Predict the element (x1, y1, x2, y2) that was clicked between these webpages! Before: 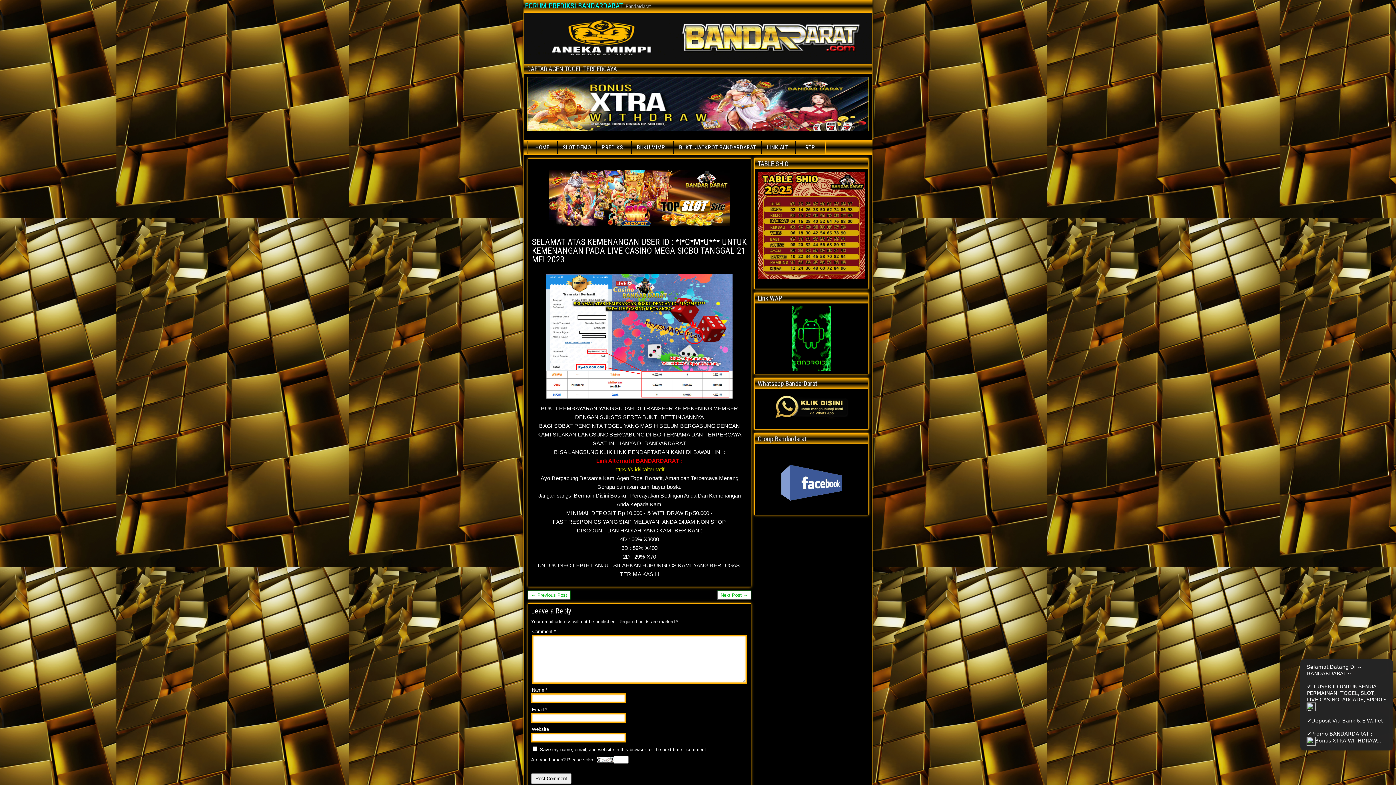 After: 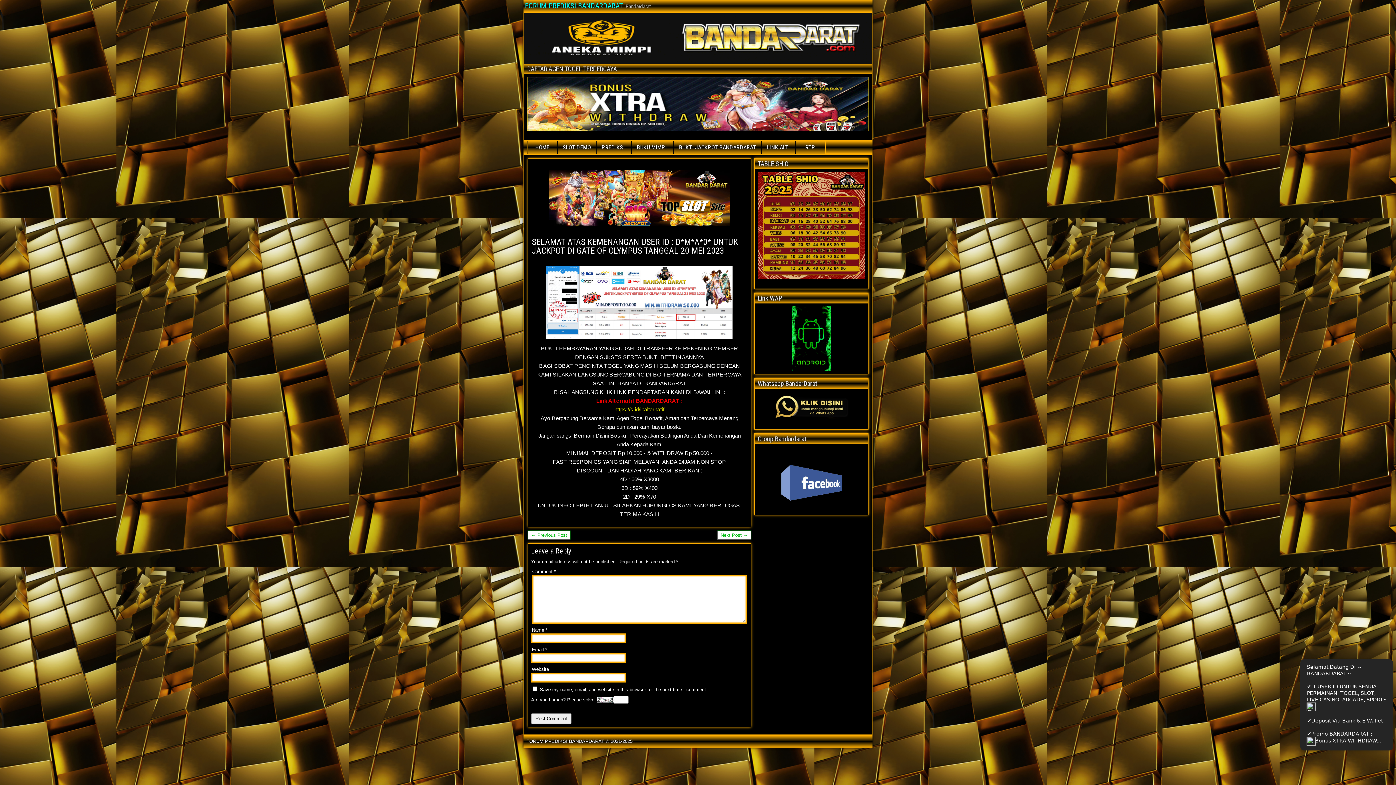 Action: bbox: (528, 590, 570, 599) label: ← Previous Post